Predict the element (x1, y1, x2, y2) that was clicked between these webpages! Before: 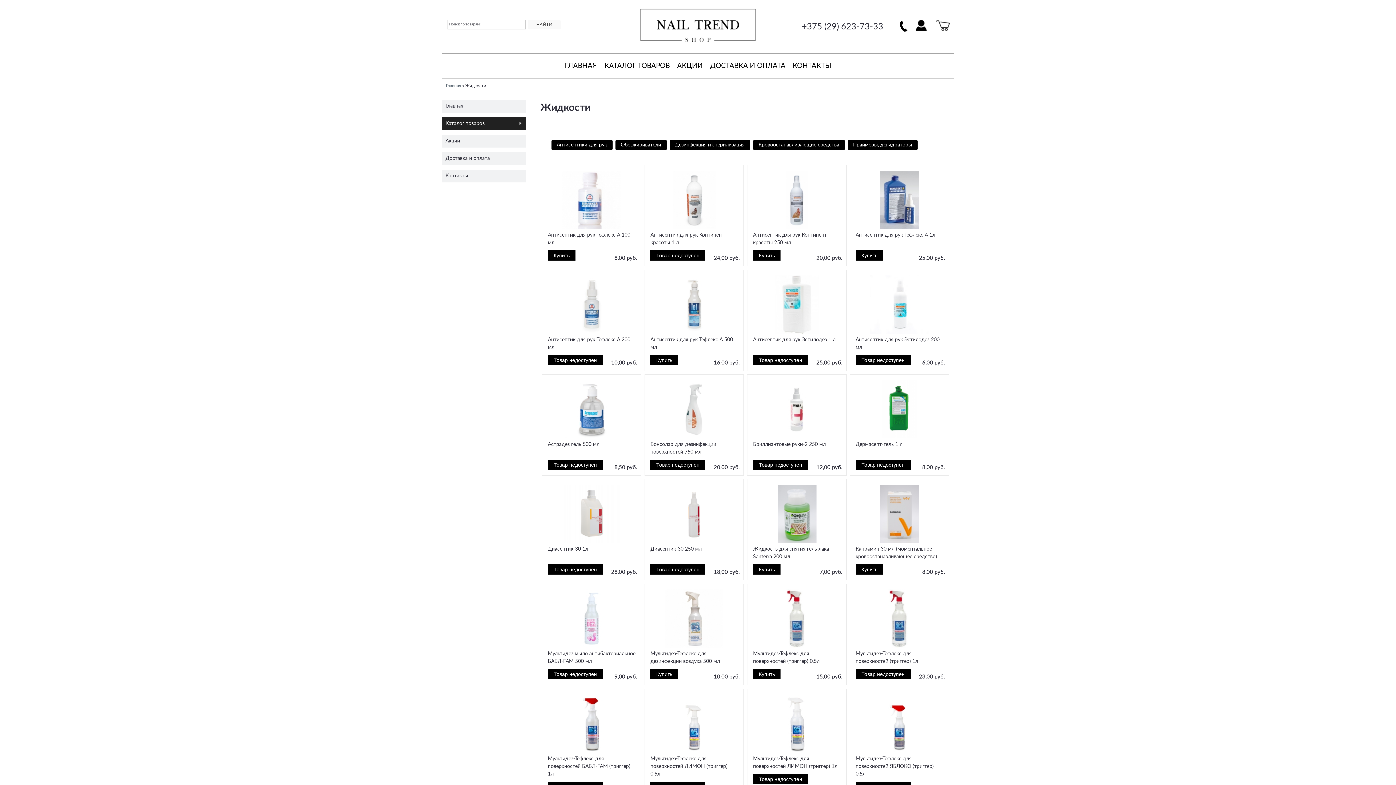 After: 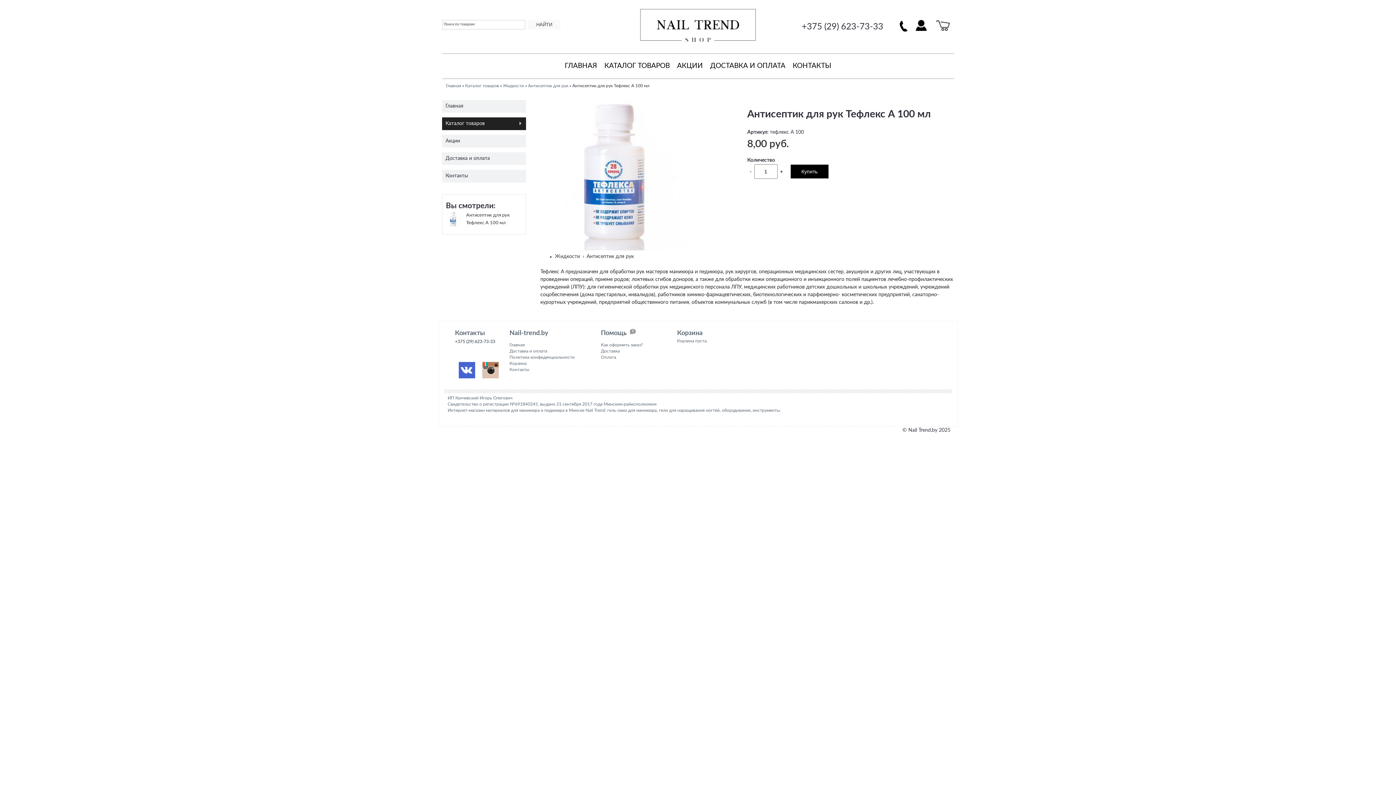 Action: bbox: (562, 225, 621, 230)